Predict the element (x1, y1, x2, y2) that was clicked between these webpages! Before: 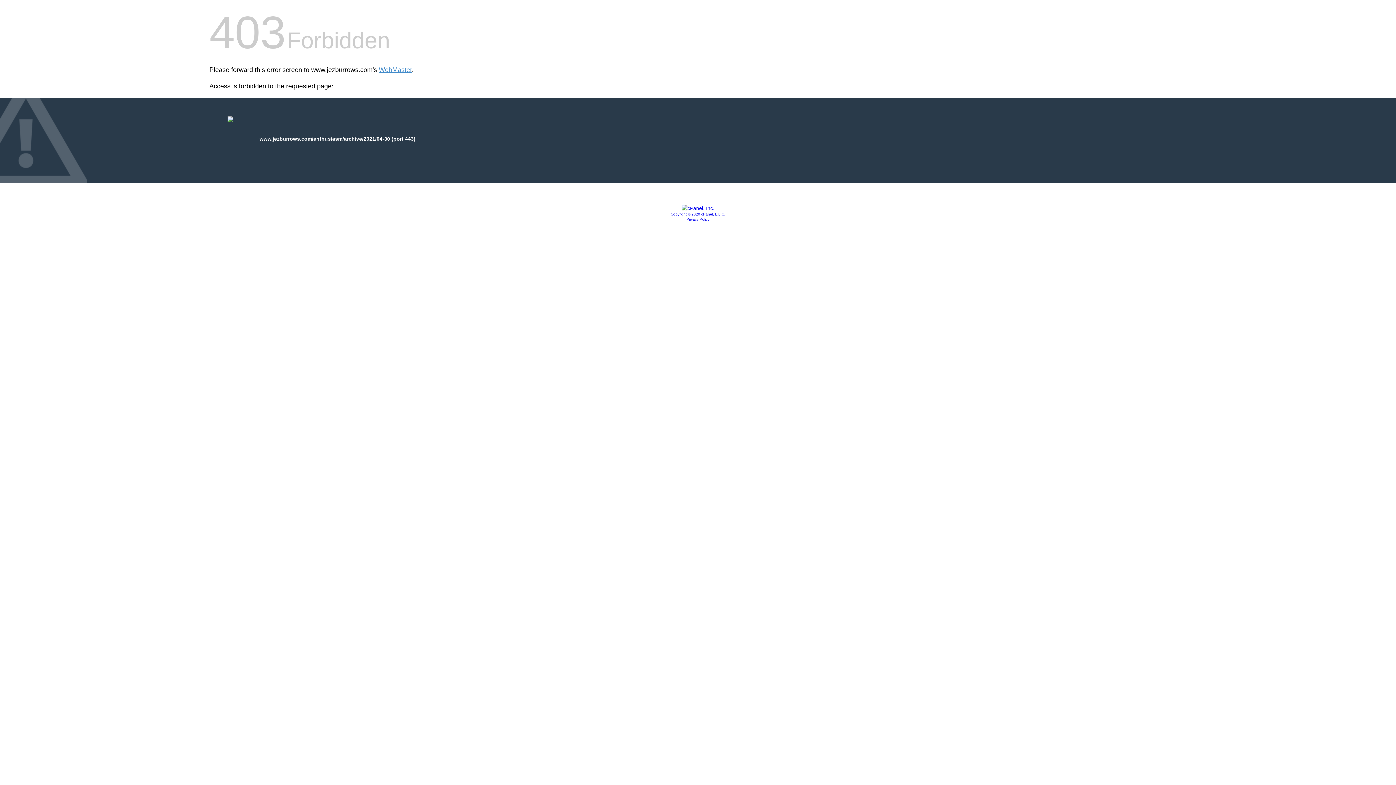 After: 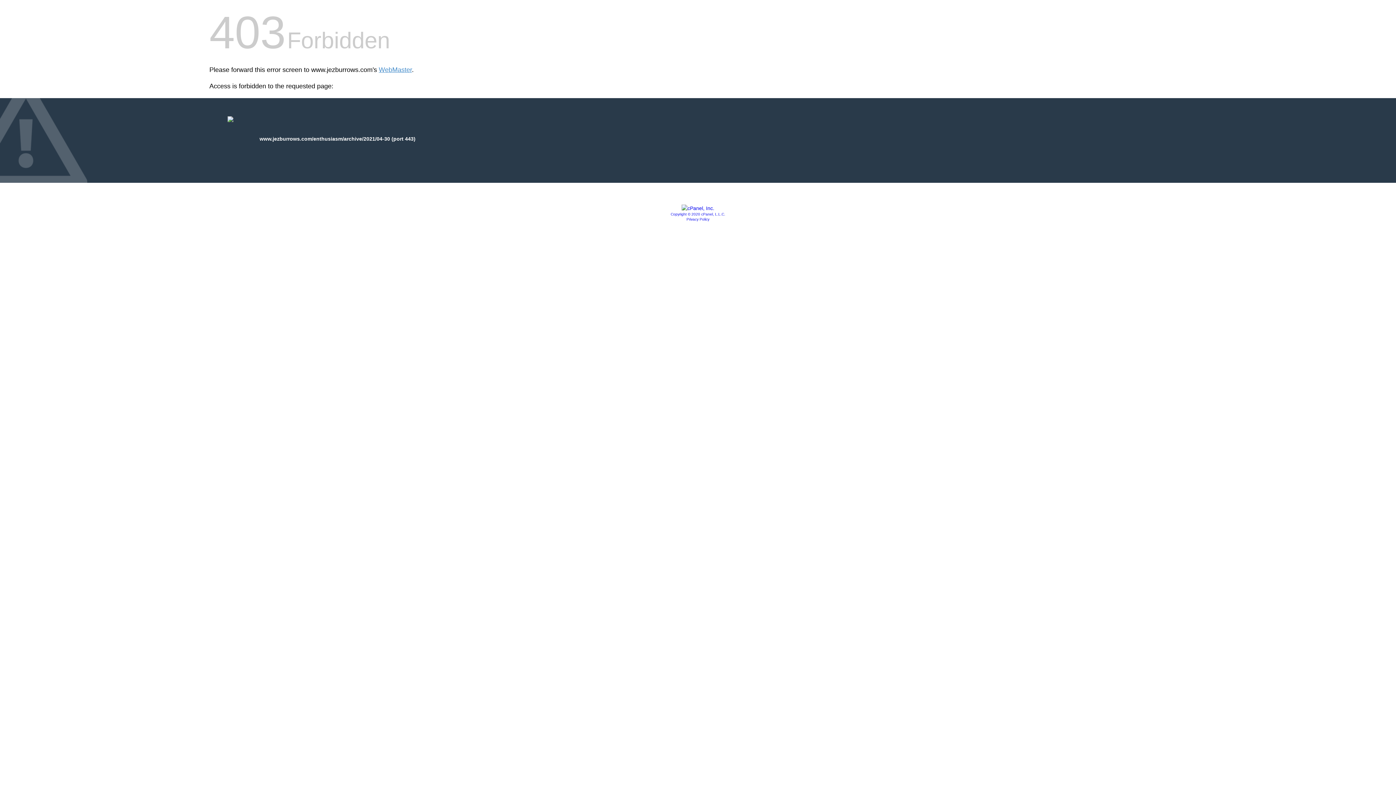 Action: label: Copyright © 2020 cPanel, L.L.C. bbox: (670, 212, 725, 216)